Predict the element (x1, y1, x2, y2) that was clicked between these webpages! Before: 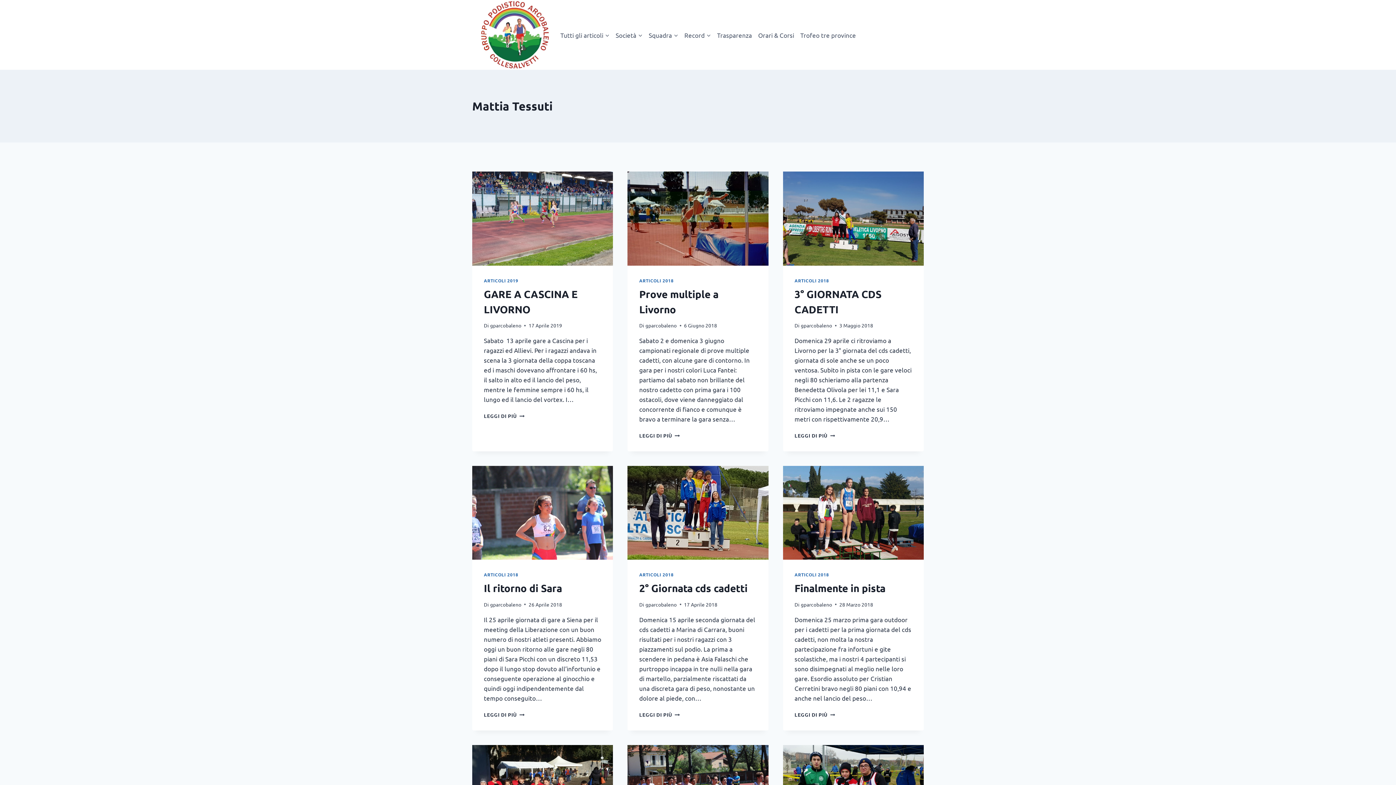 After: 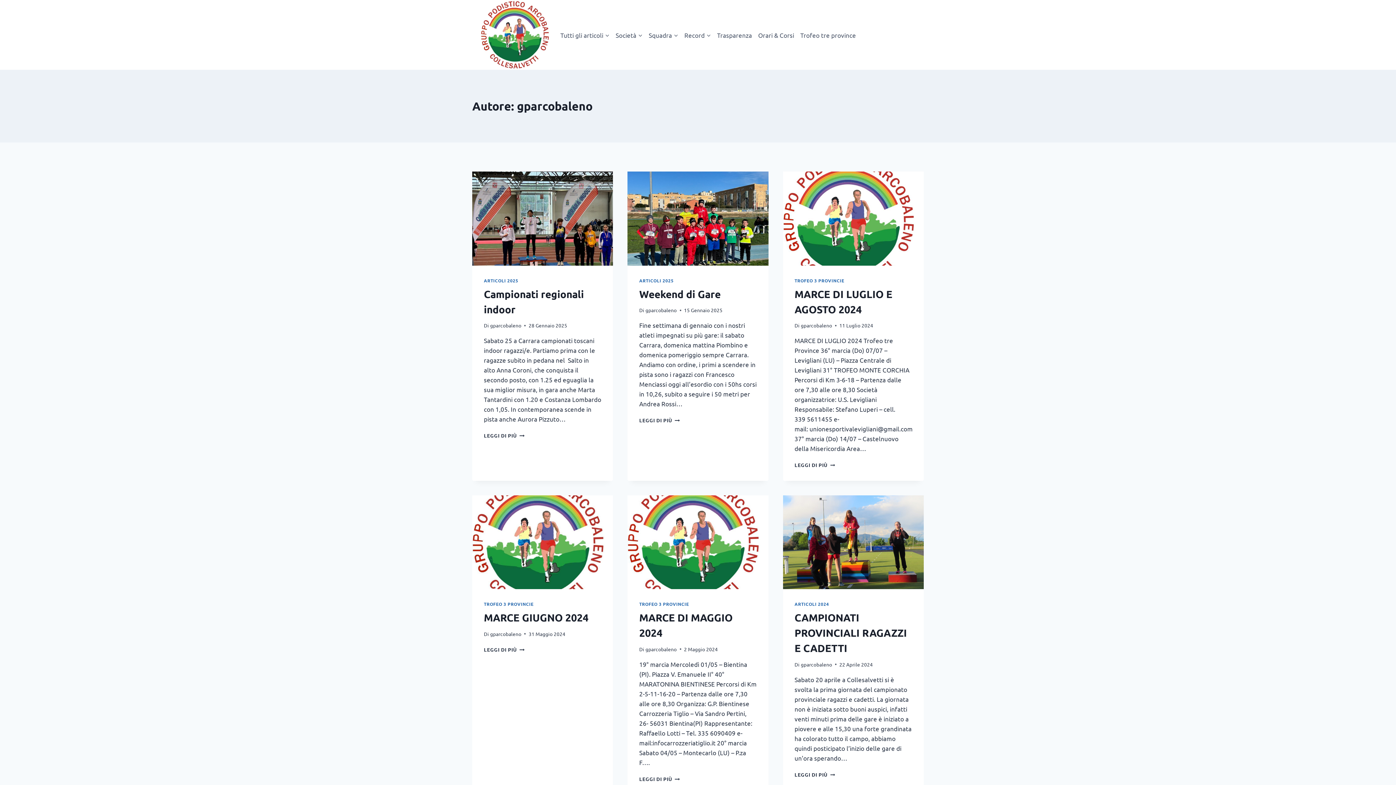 Action: bbox: (490, 322, 521, 328) label: gparcobaleno